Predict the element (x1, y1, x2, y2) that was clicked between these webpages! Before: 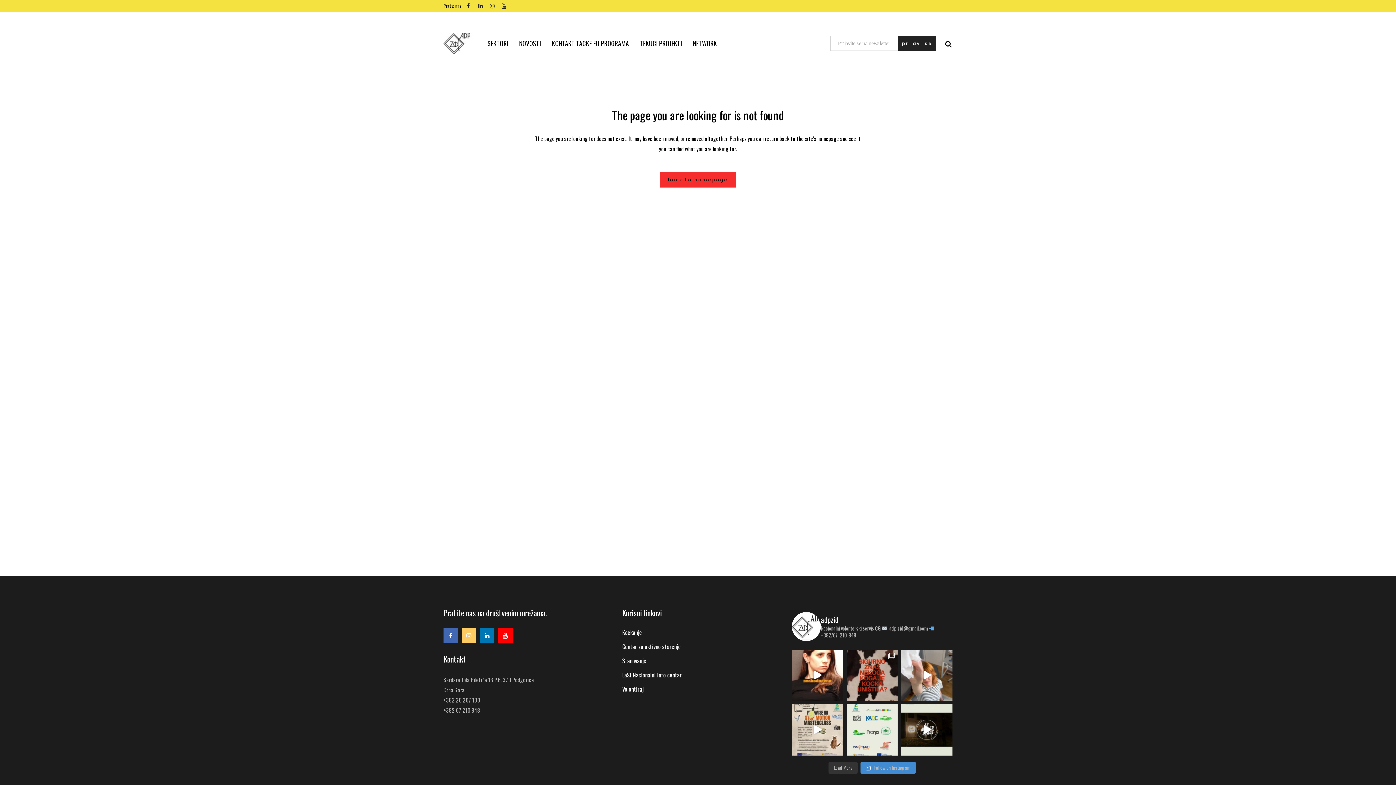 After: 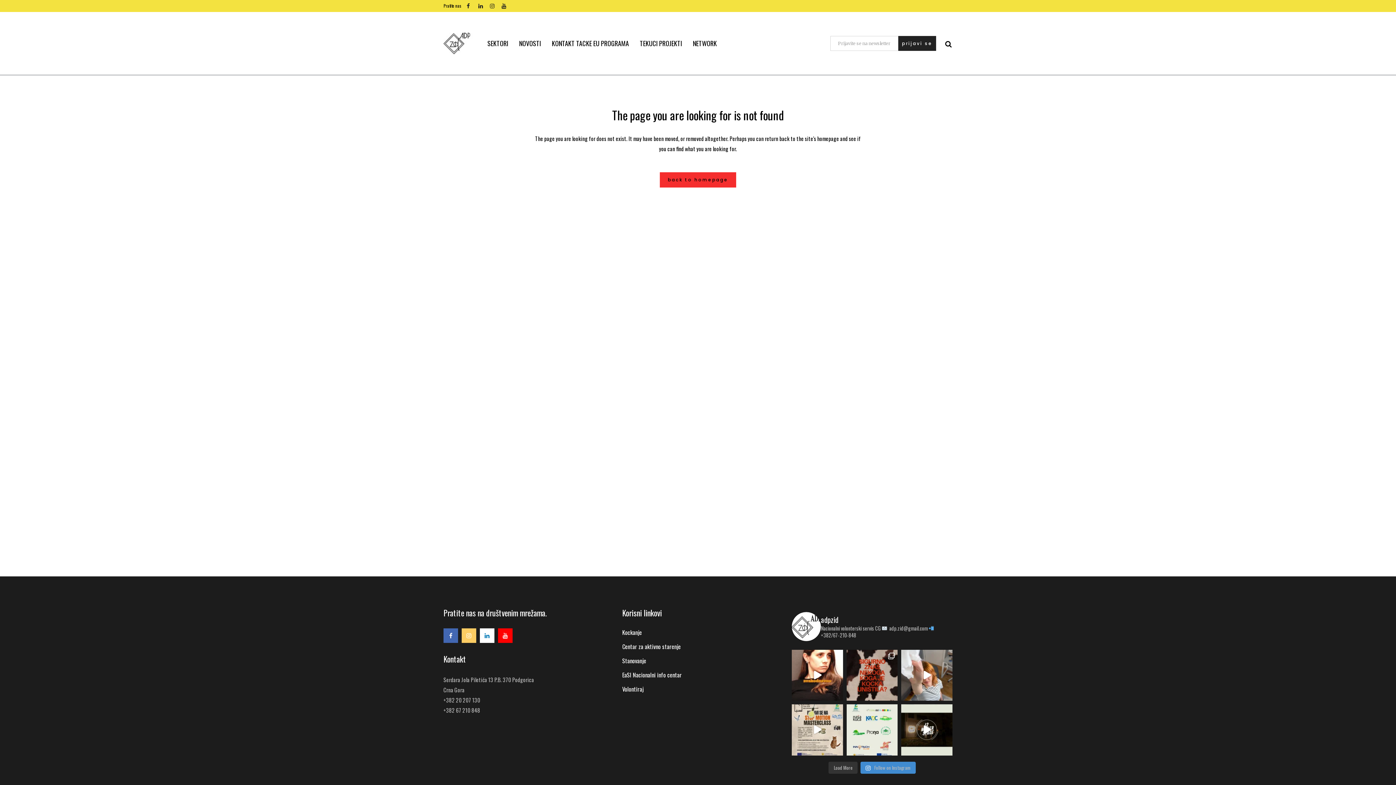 Action: bbox: (480, 630, 498, 639)